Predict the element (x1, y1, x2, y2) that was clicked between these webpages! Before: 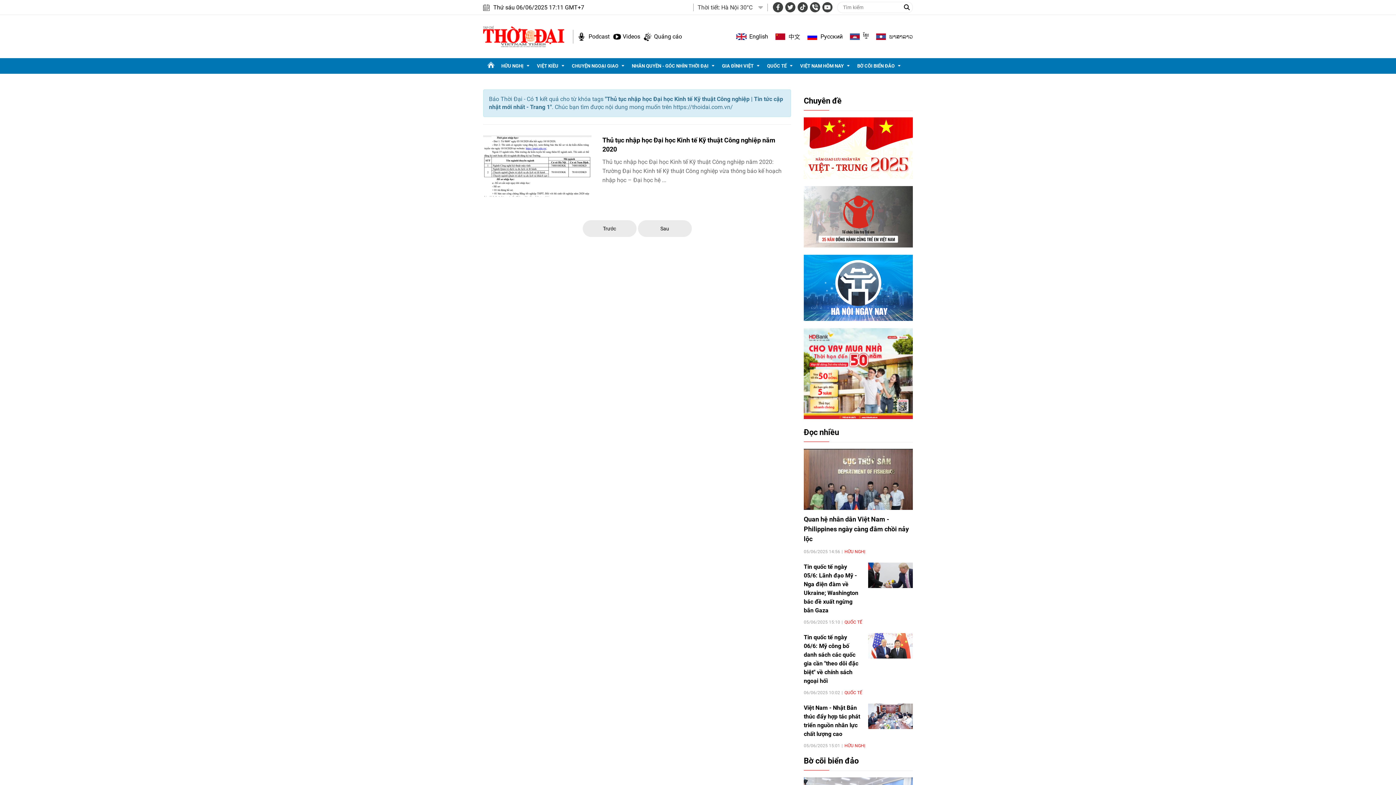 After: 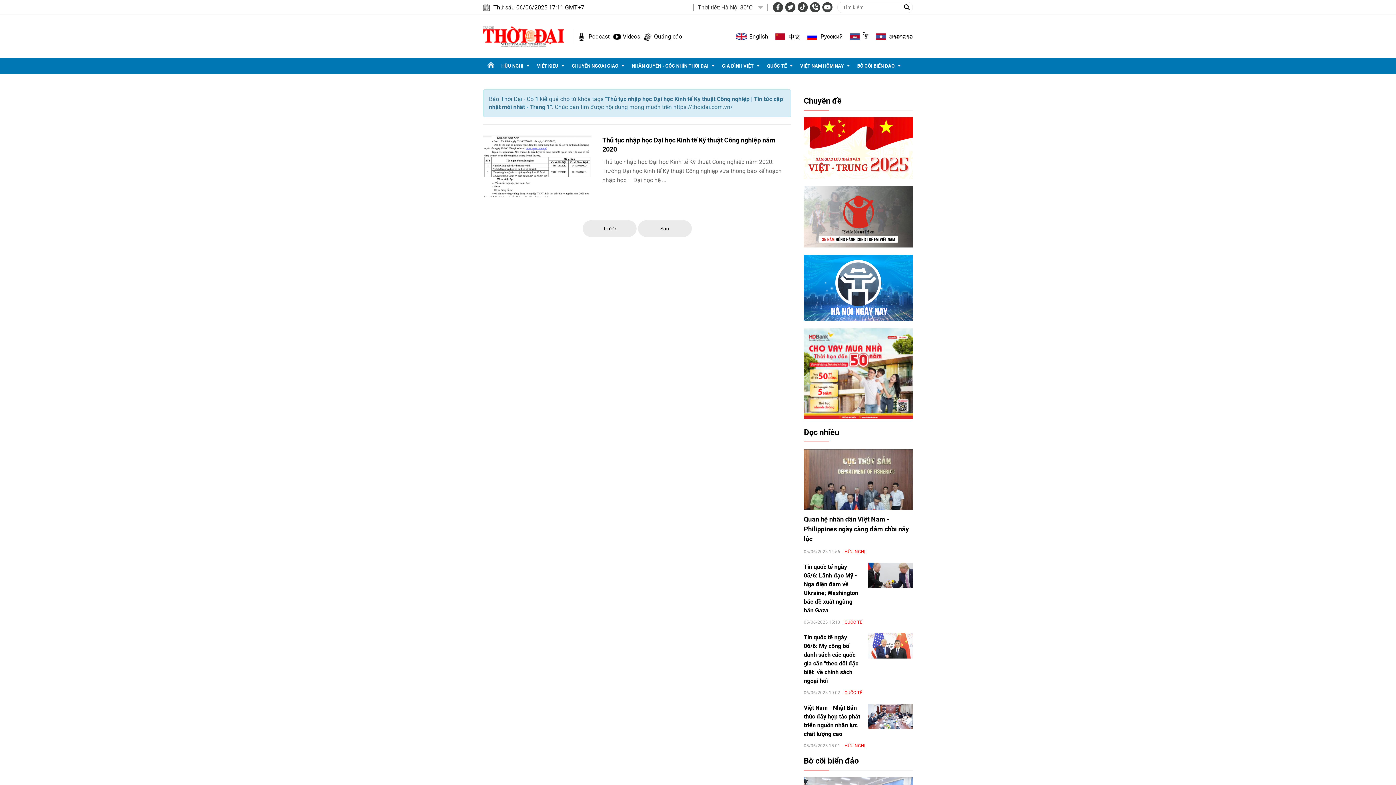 Action: bbox: (785, 2, 795, 12)